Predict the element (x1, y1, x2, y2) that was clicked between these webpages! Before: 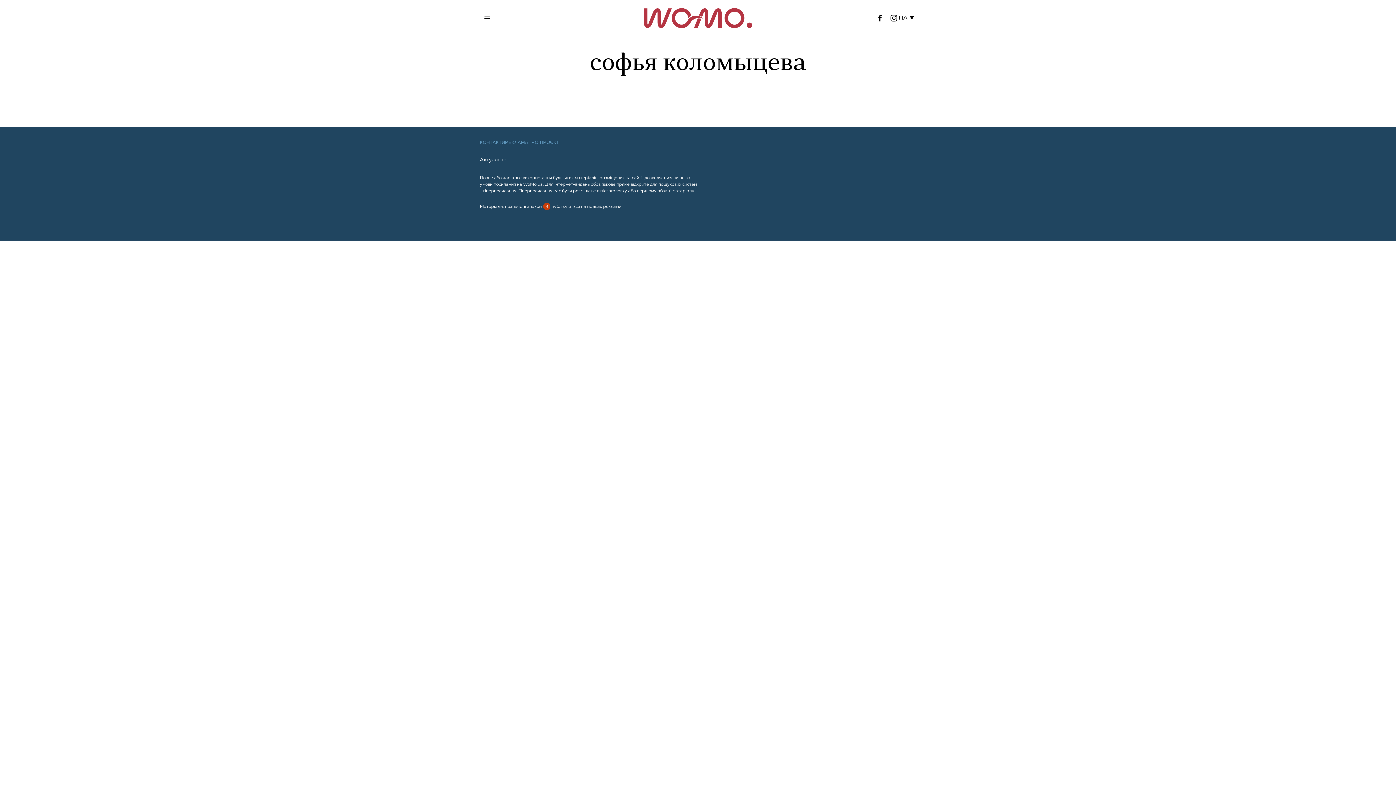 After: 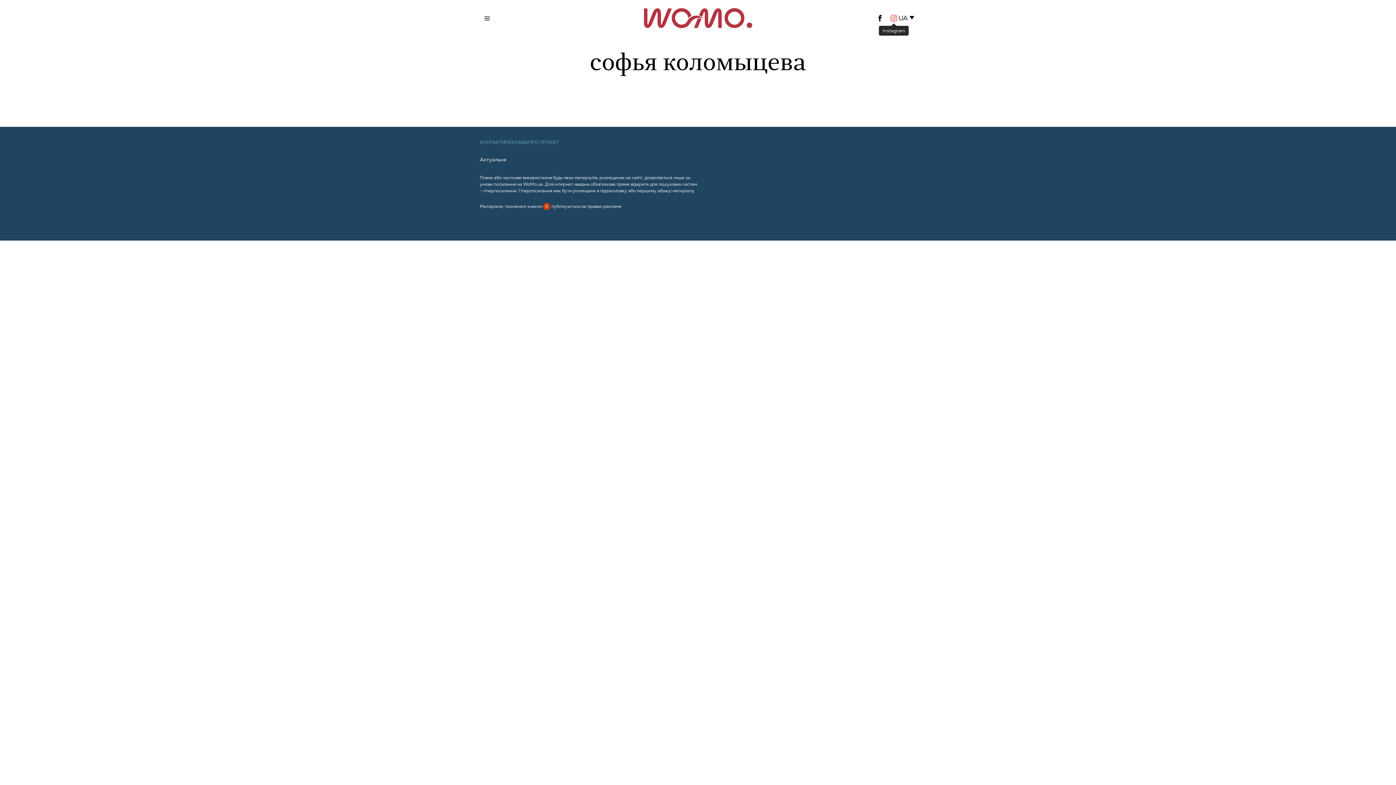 Action: label: Instagram bbox: (888, 12, 899, 24)